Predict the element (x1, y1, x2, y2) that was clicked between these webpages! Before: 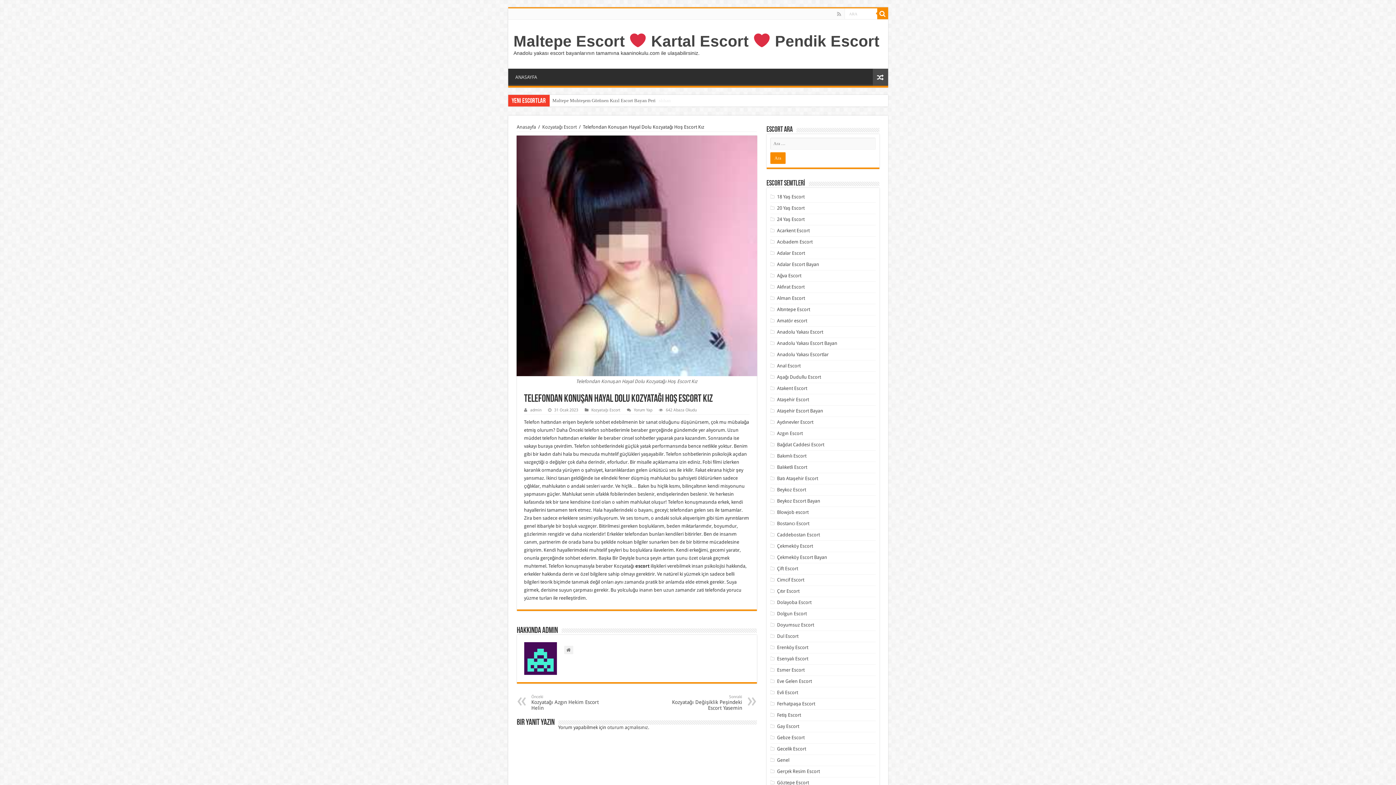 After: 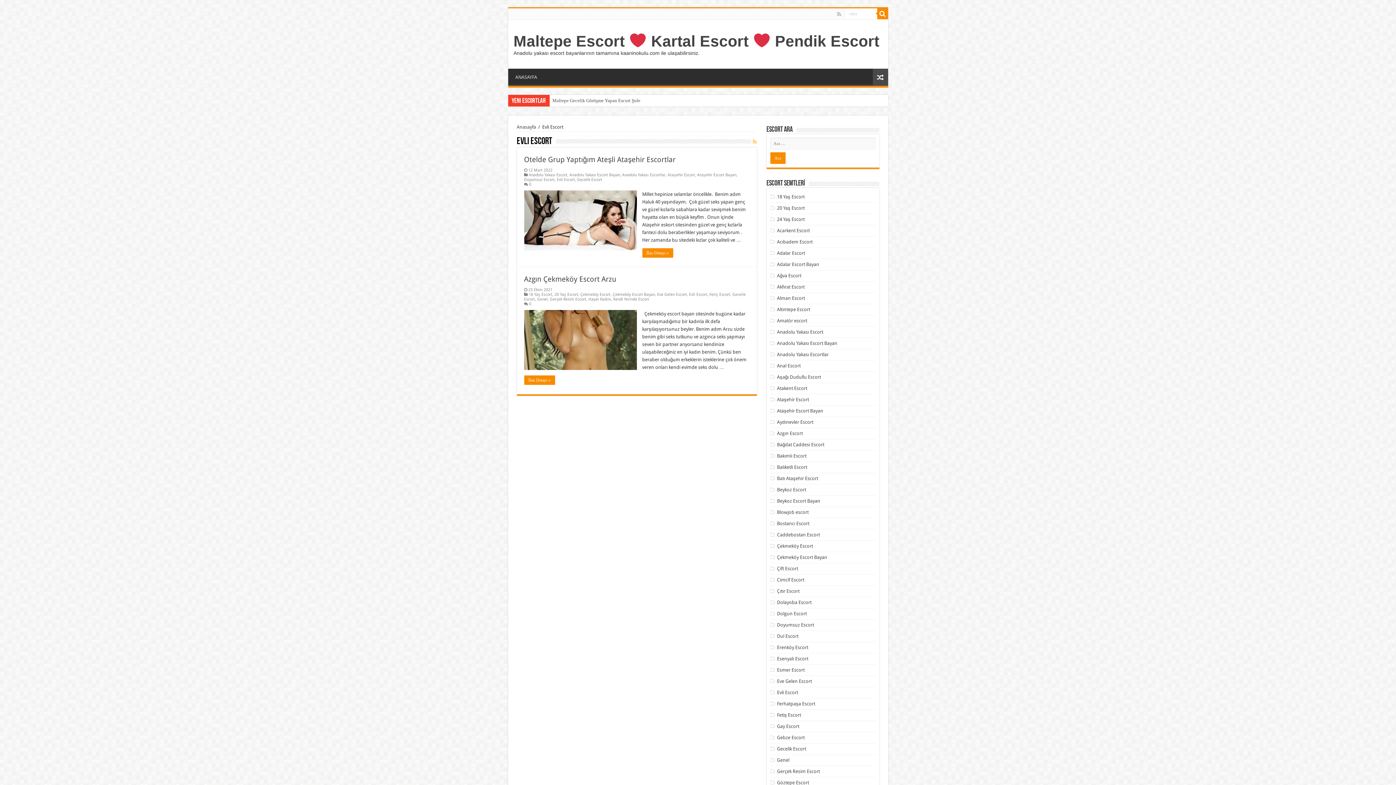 Action: label: Evli Escort bbox: (777, 690, 798, 695)